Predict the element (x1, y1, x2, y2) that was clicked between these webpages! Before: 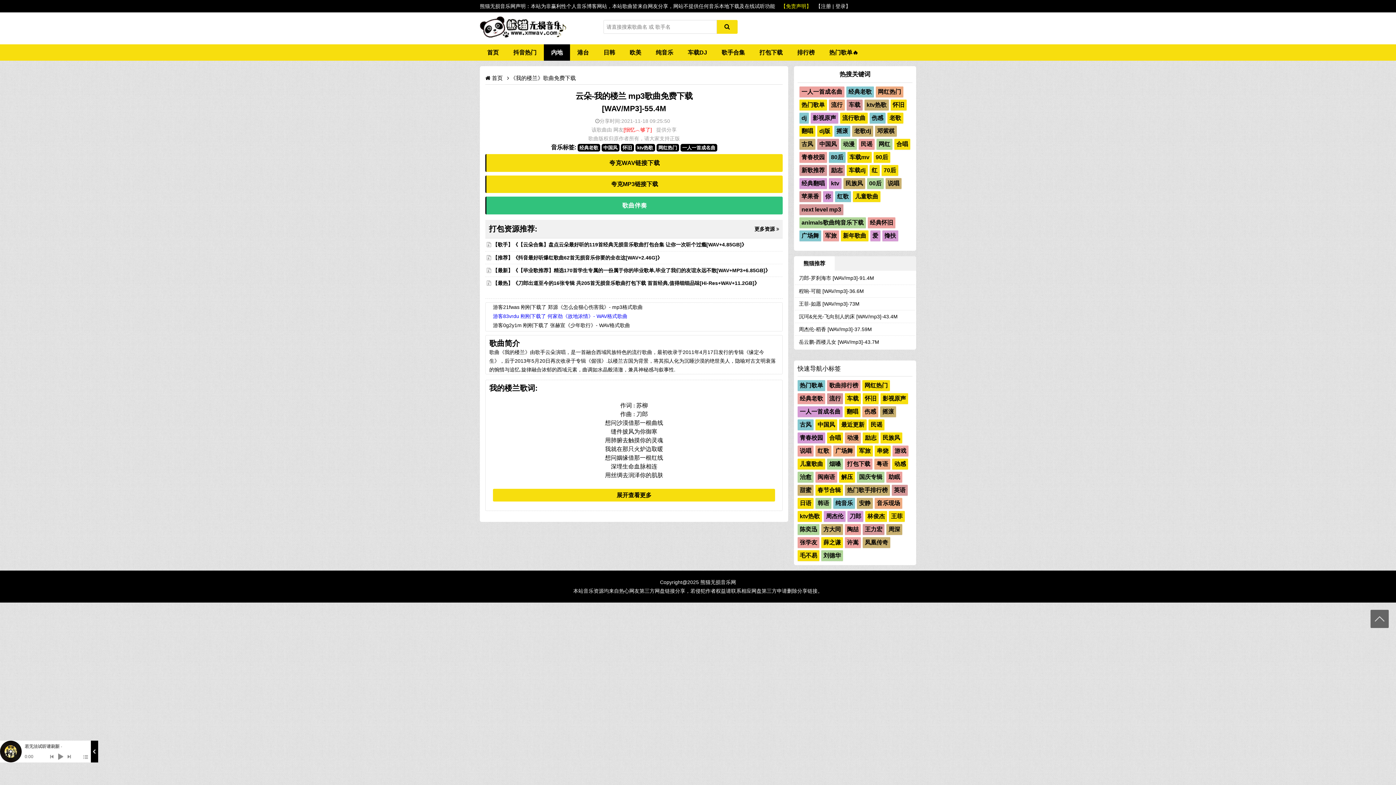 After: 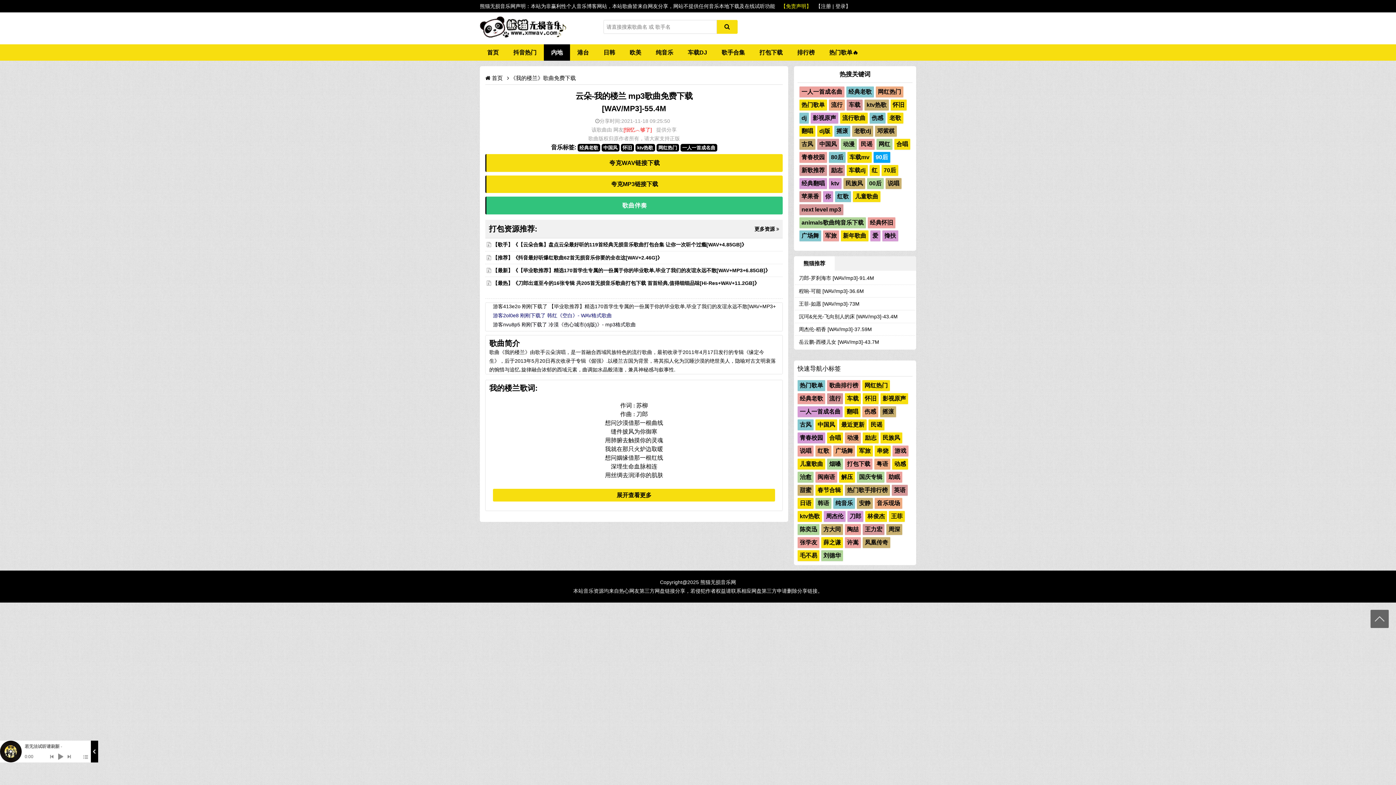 Action: label: 90后 bbox: (873, 152, 890, 162)